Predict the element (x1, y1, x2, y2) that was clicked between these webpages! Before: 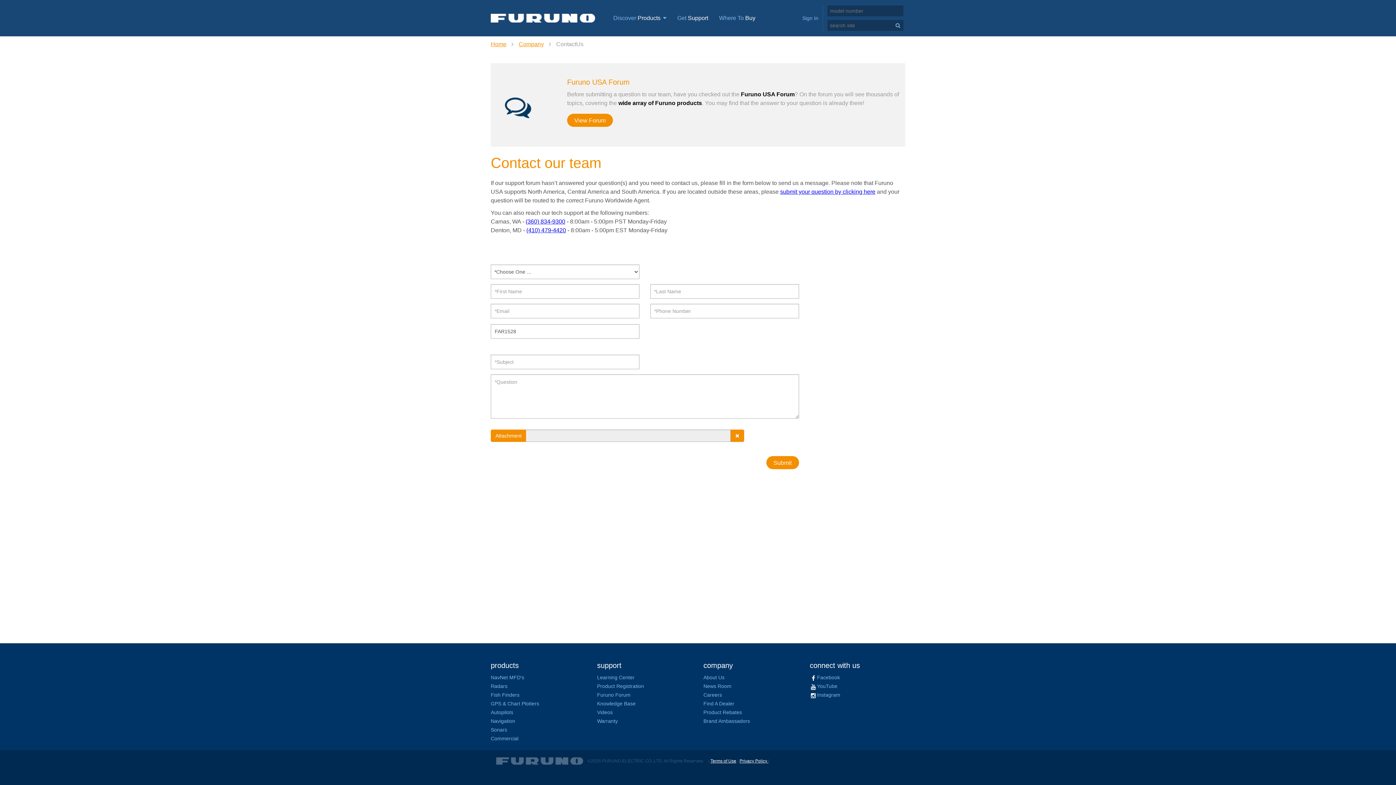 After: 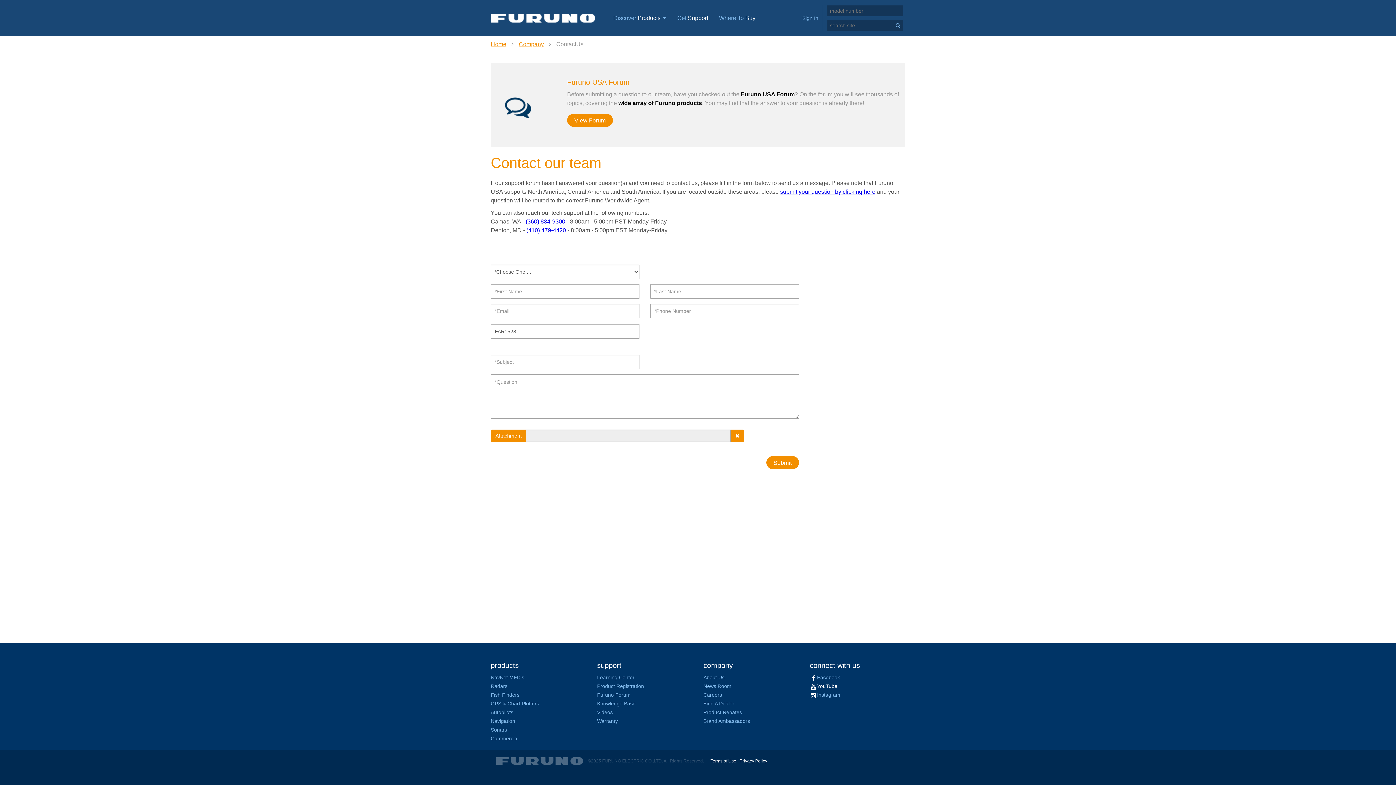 Action: bbox: (817, 683, 837, 689) label: YouTube